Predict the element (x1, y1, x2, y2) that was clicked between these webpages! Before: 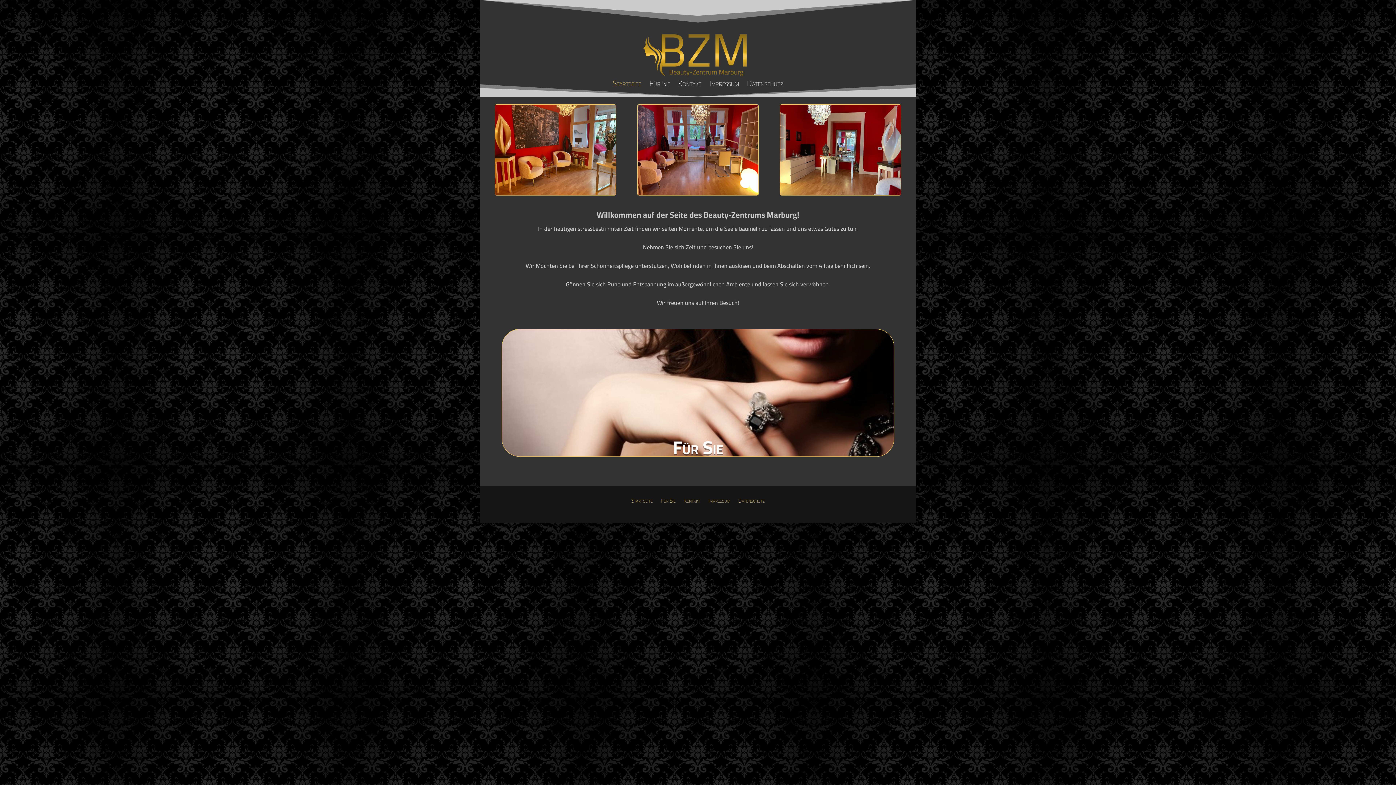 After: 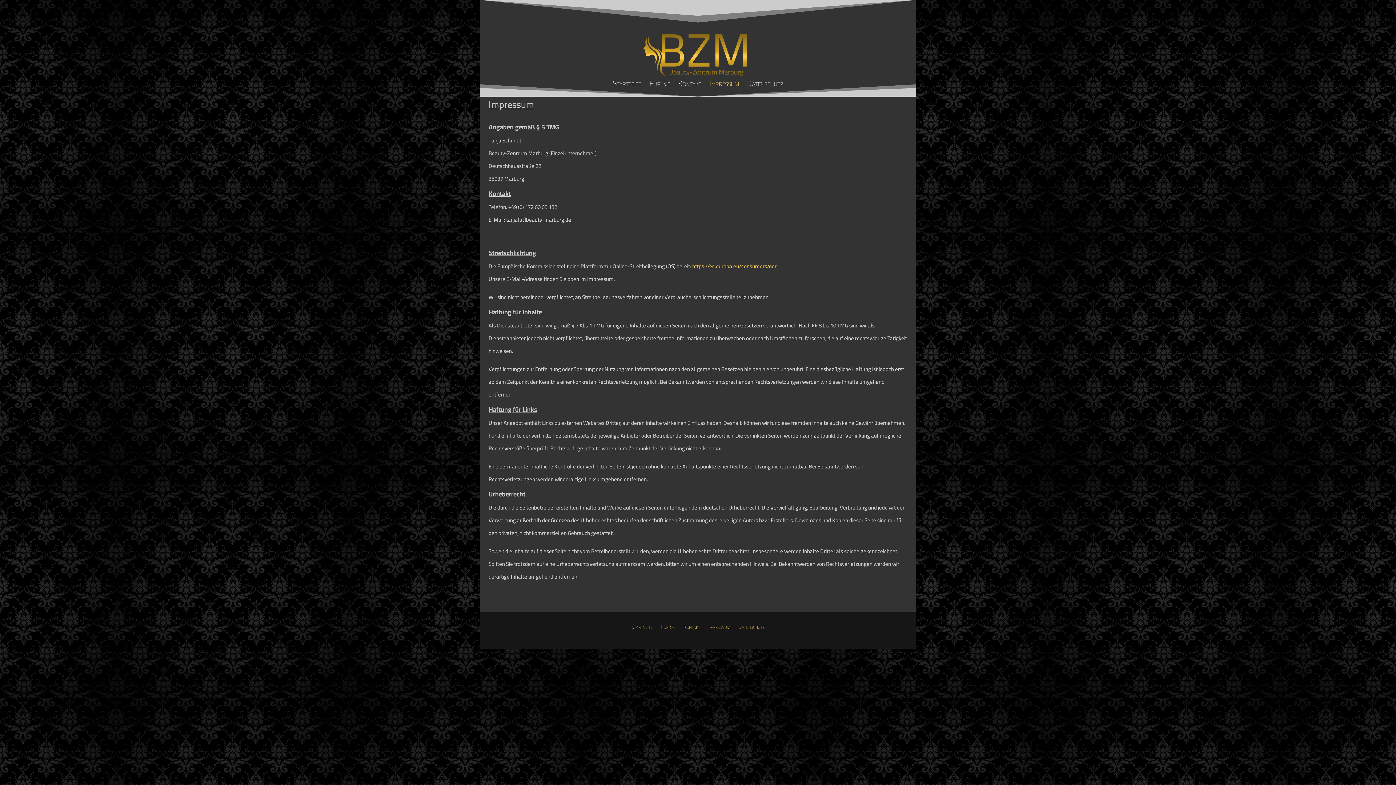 Action: label: Impressum bbox: (708, 498, 730, 514)